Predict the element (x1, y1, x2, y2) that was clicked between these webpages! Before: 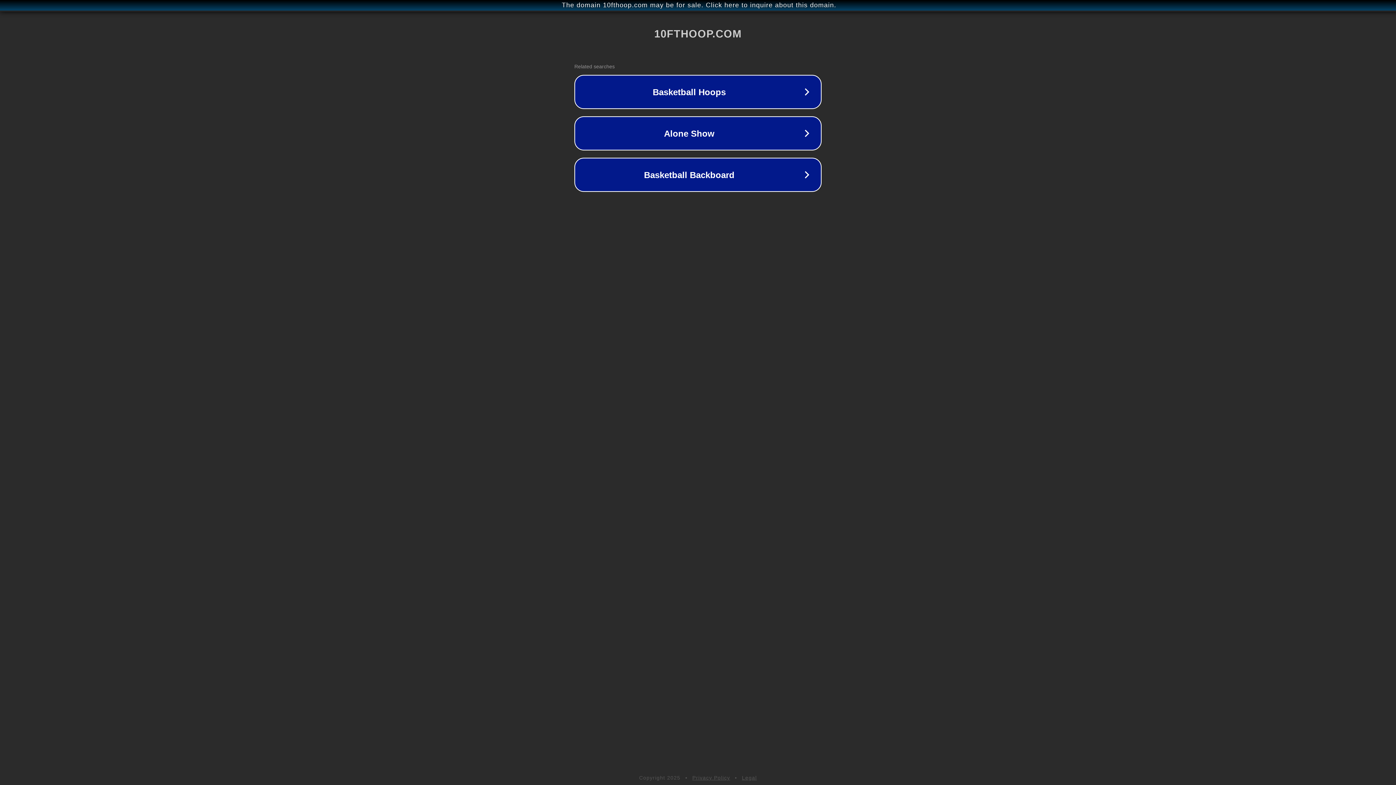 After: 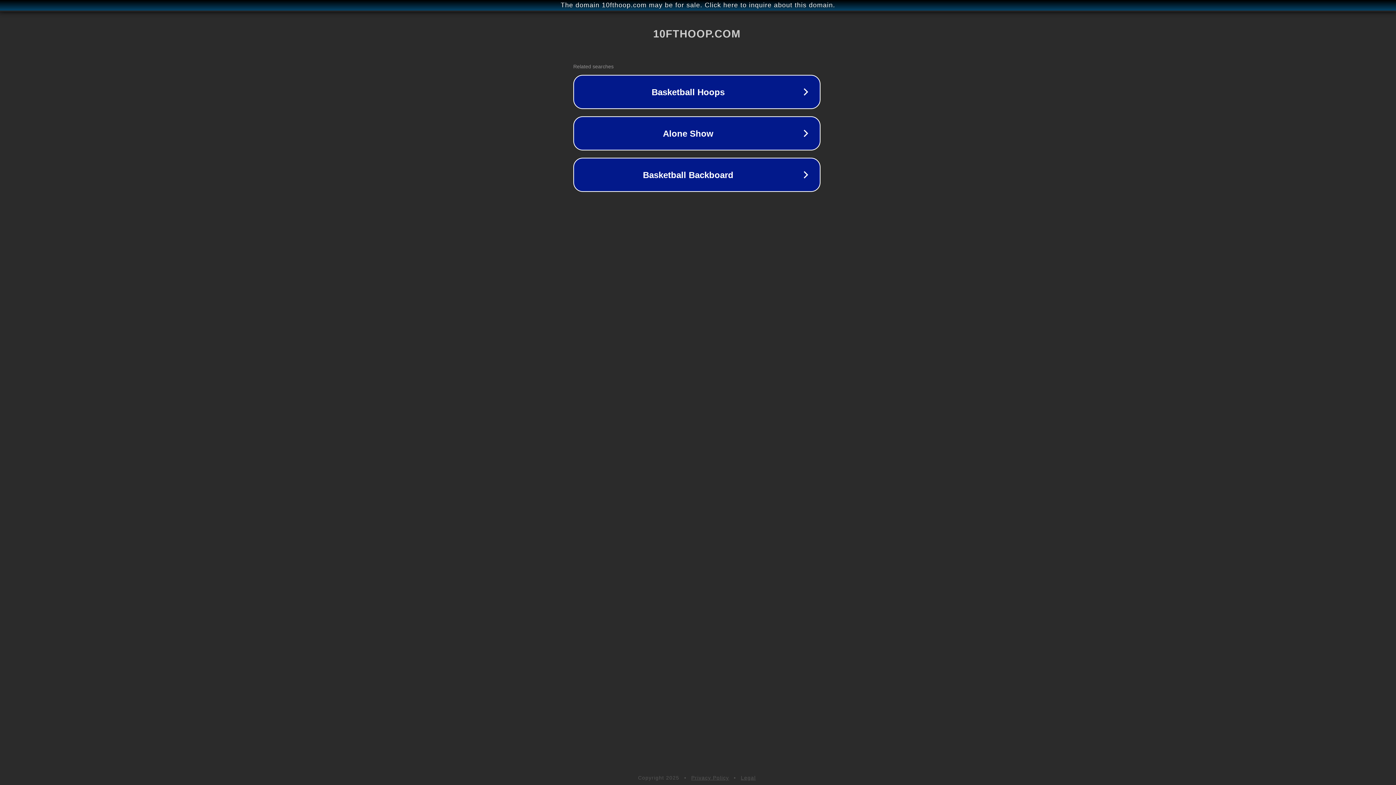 Action: bbox: (1, 1, 1397, 9) label: The domain 10fthoop.com may be for sale. Click here to inquire about this domain.